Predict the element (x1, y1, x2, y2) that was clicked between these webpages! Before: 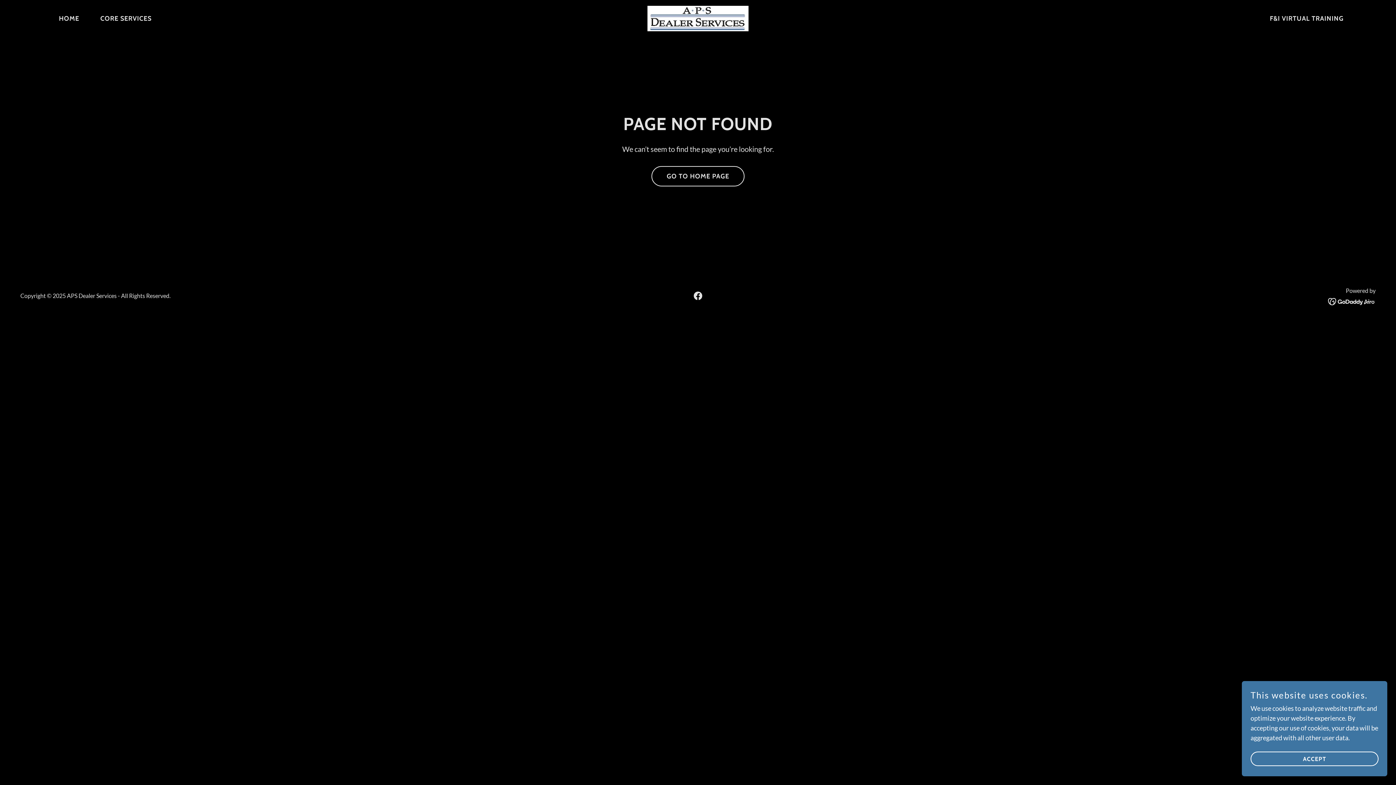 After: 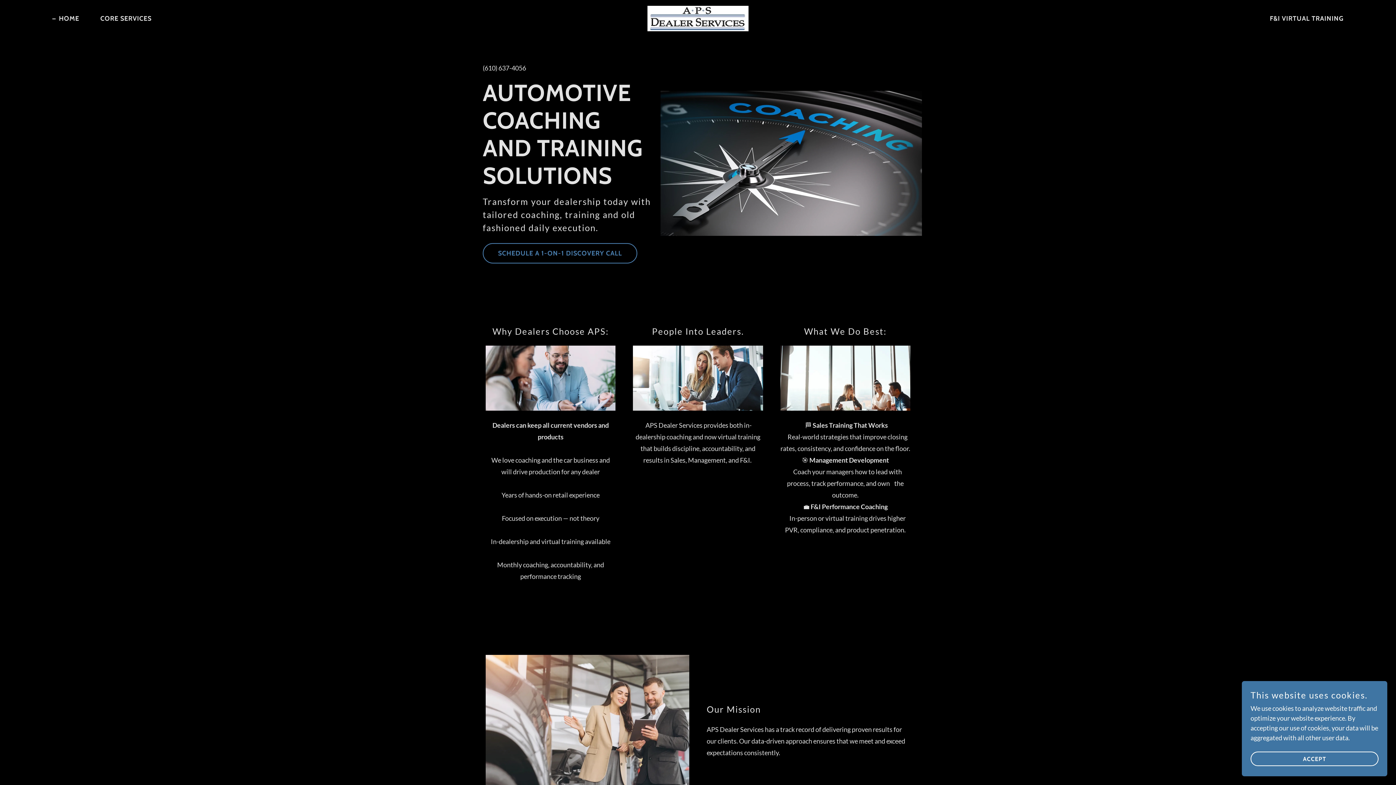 Action: bbox: (651, 166, 744, 186) label: GO TO HOME PAGE